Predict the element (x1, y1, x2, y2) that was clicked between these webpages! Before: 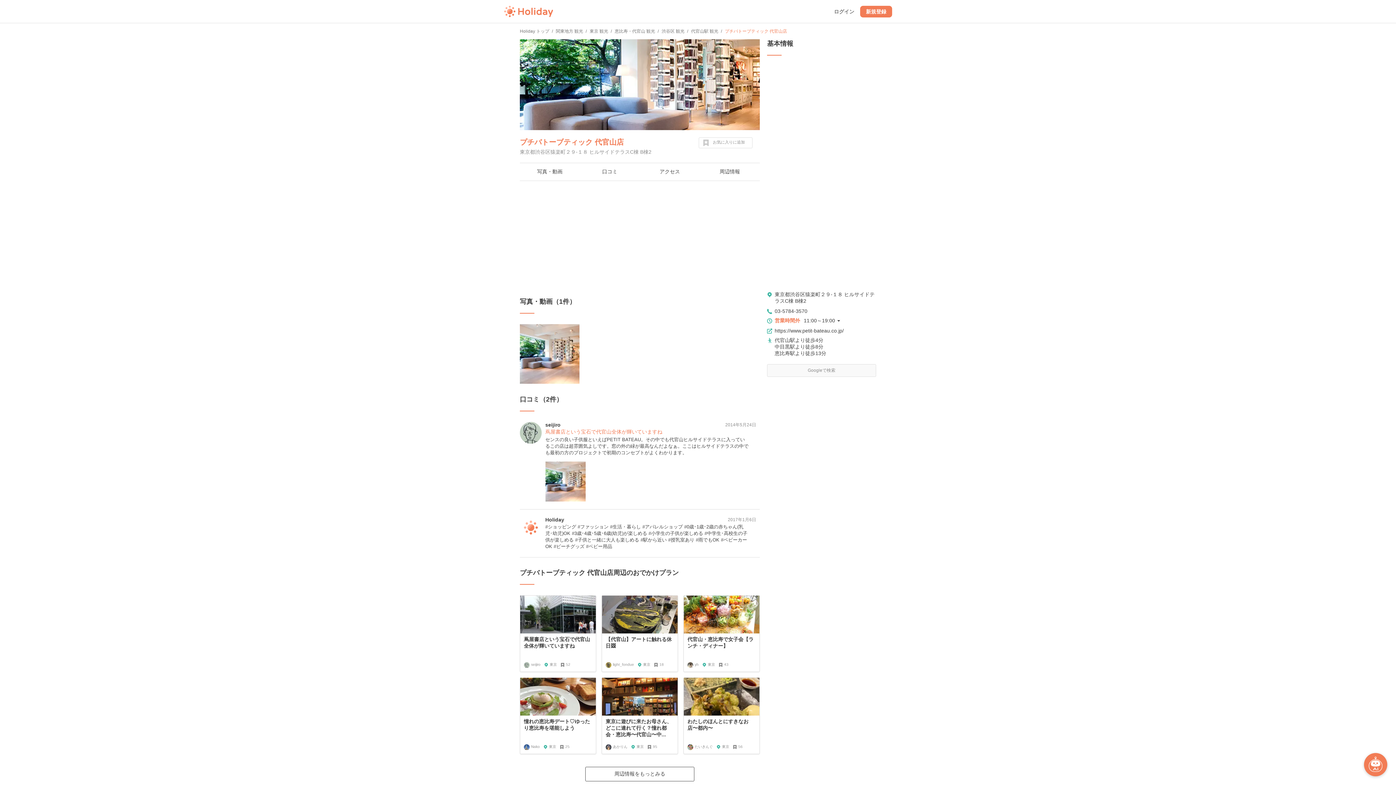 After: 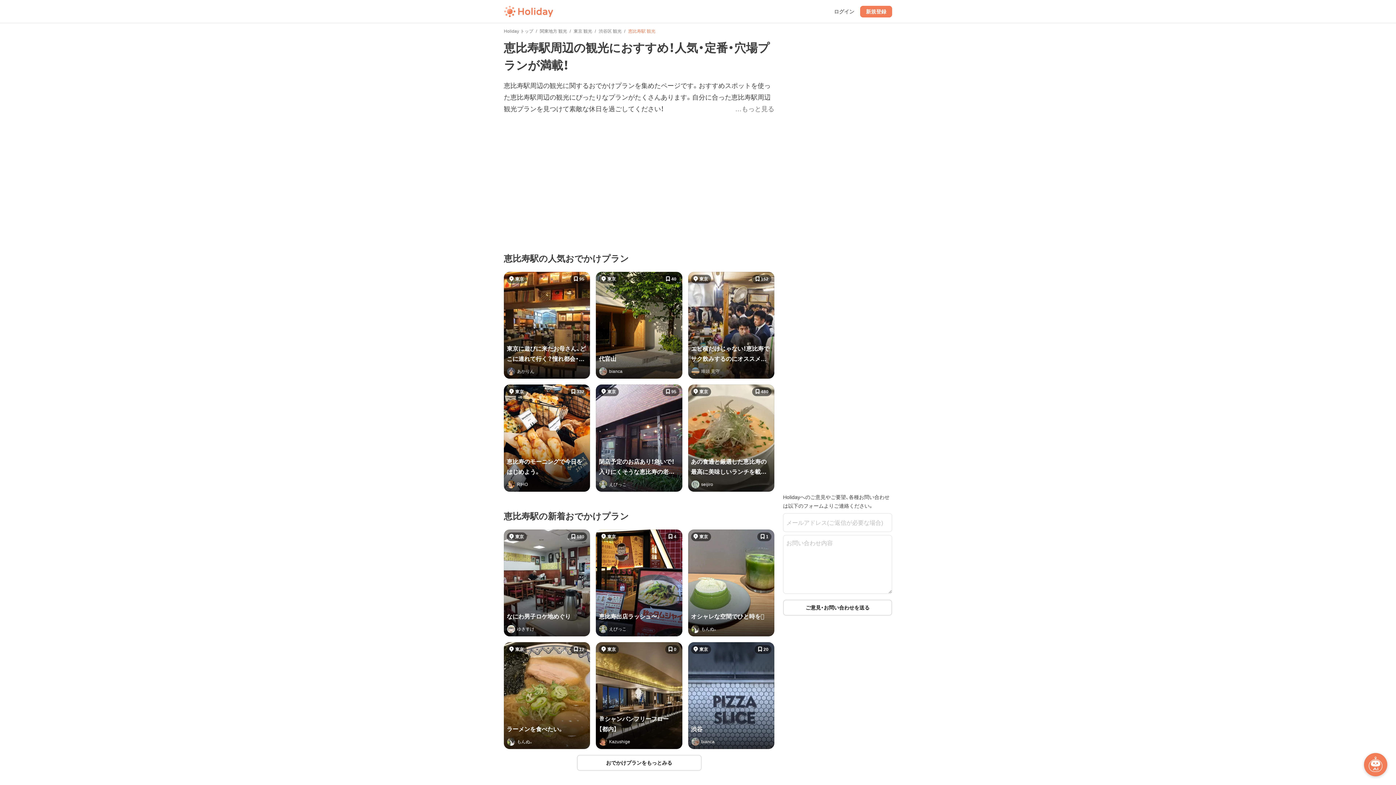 Action: bbox: (774, 350, 795, 356) label: 恵比寿駅